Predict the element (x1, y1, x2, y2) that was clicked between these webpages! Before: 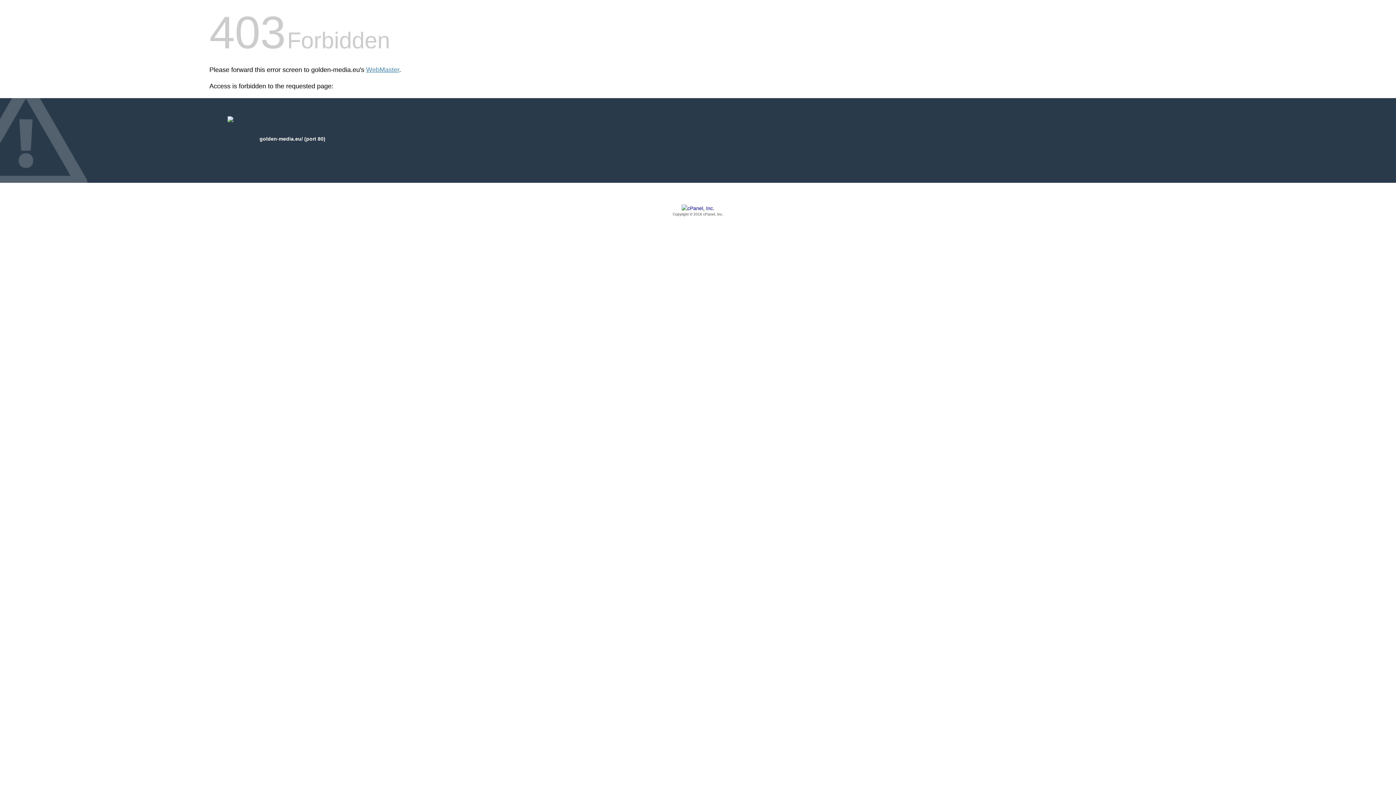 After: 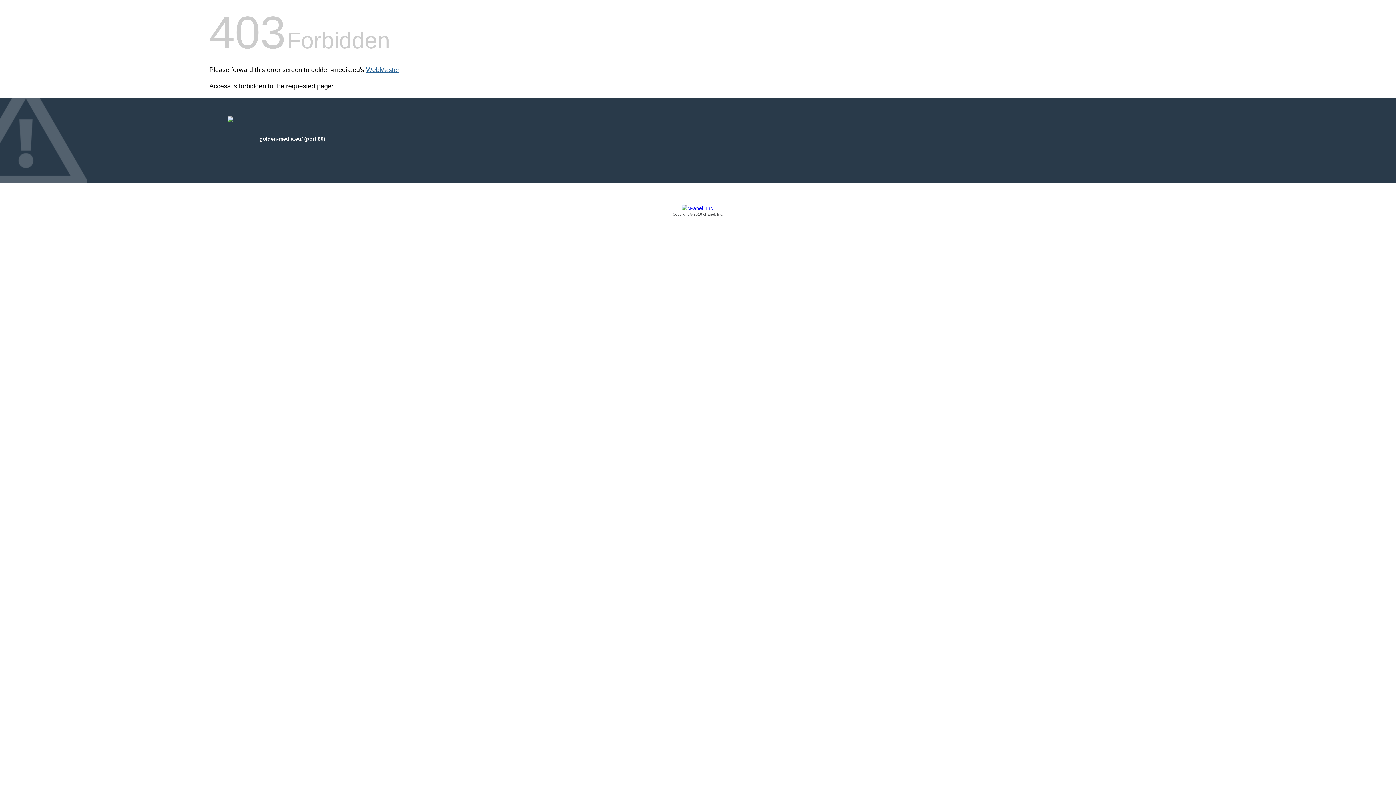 Action: bbox: (366, 66, 399, 73) label: WebMaster